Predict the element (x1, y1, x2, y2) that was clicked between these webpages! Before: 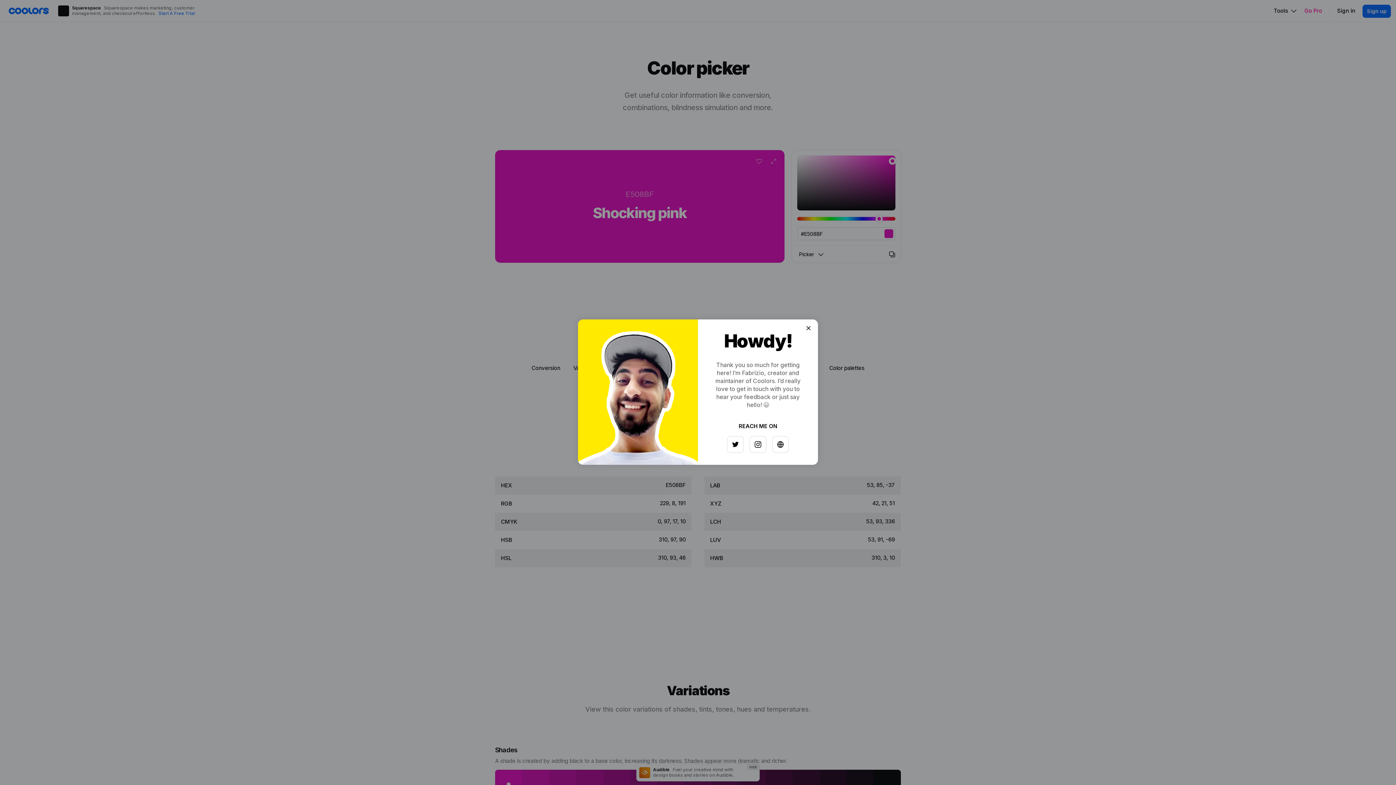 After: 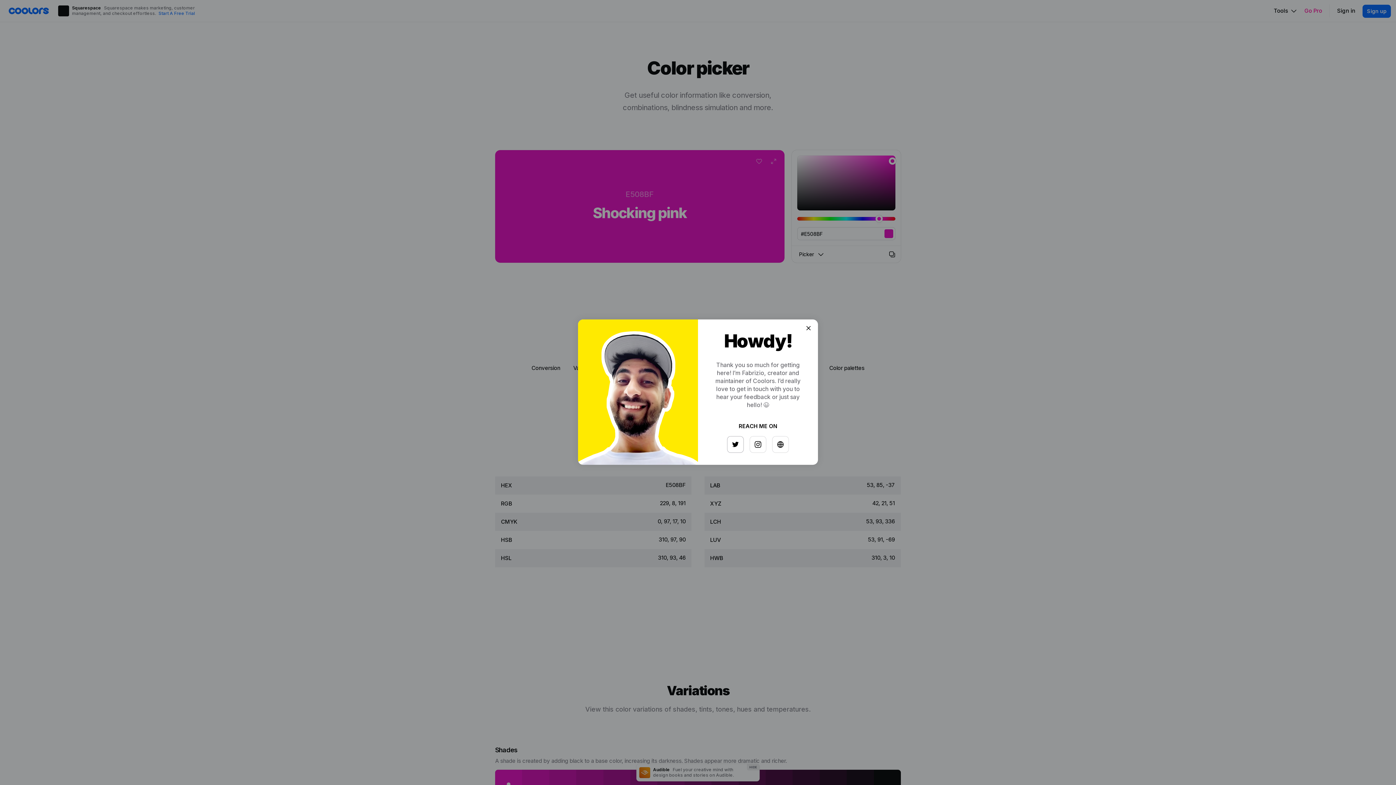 Action: bbox: (726, 434, 742, 450)